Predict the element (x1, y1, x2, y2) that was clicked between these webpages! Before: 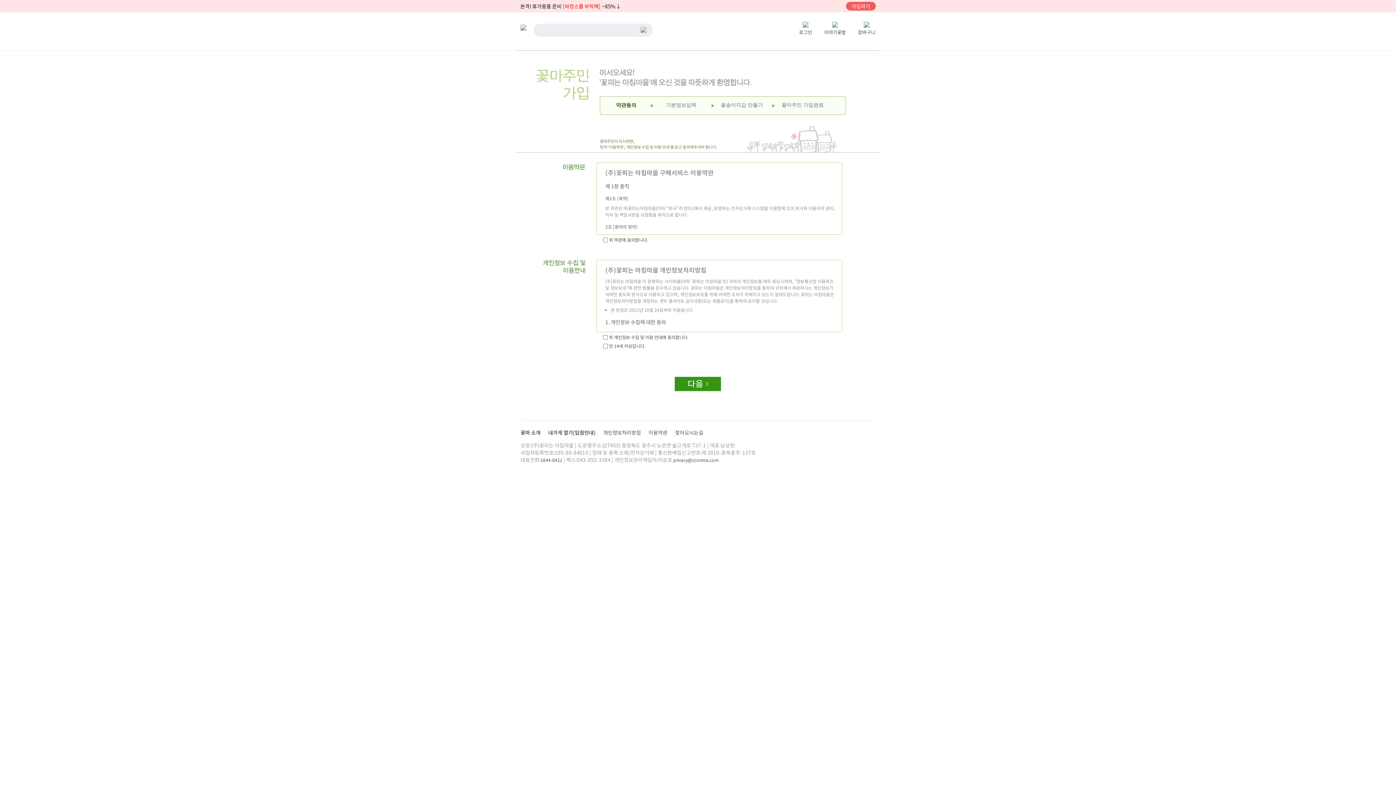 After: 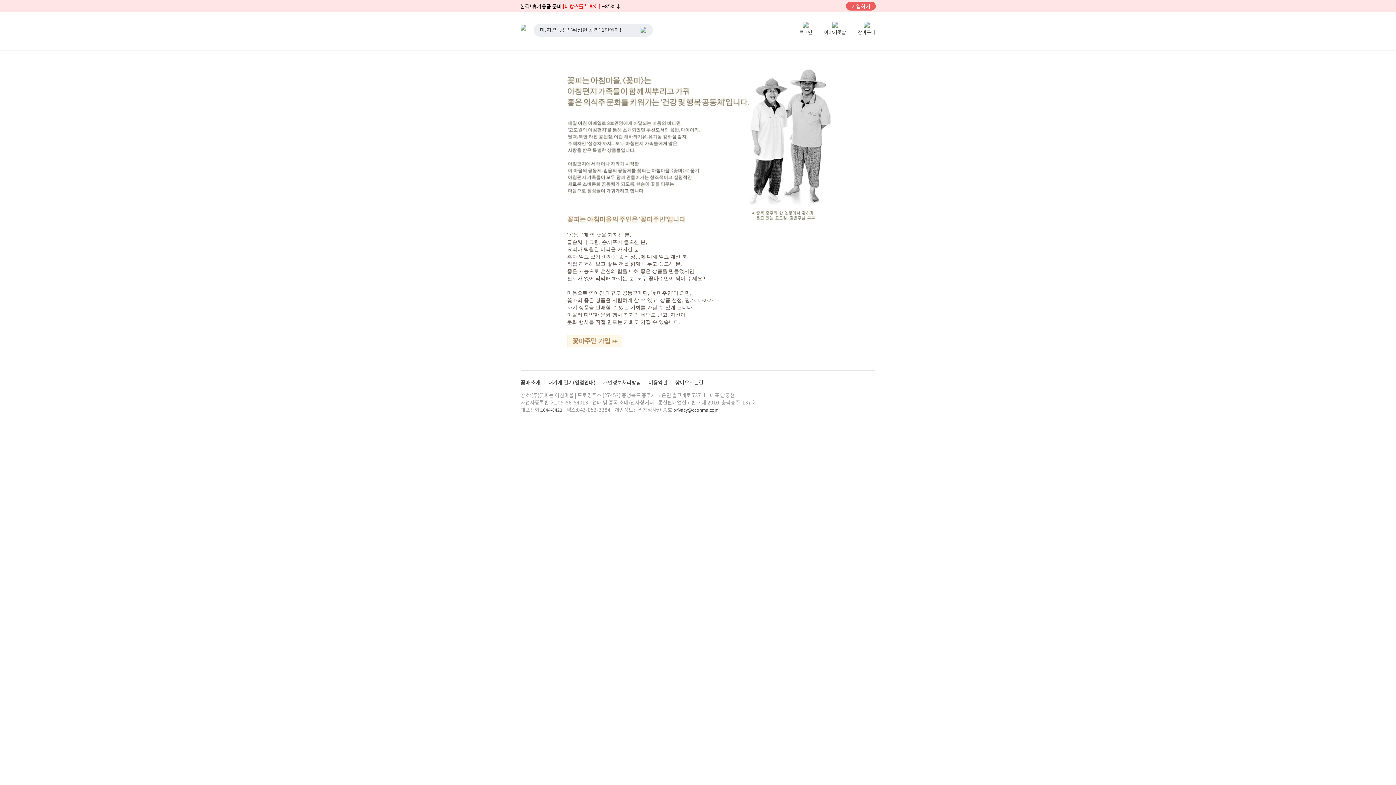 Action: bbox: (520, 429, 541, 436) label: 꽃마 소개 